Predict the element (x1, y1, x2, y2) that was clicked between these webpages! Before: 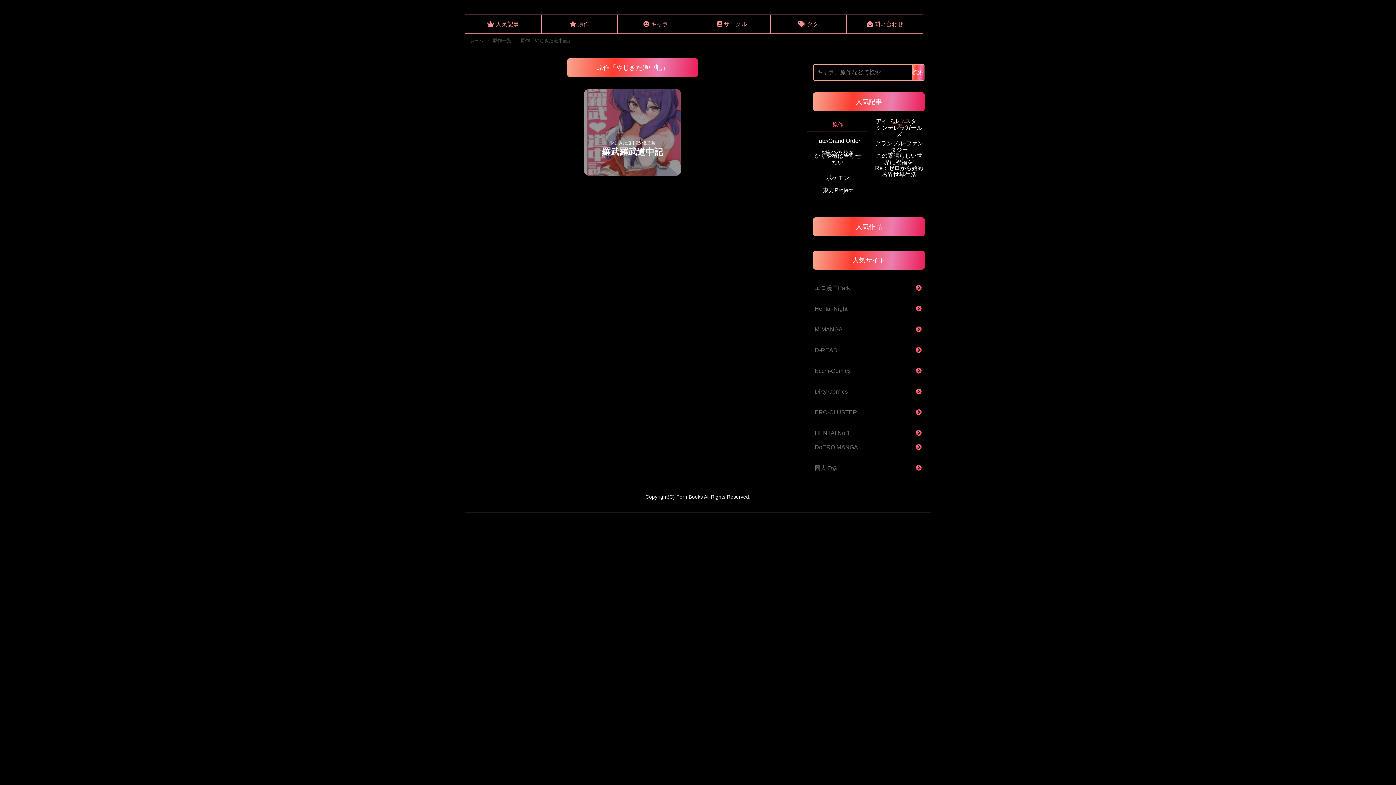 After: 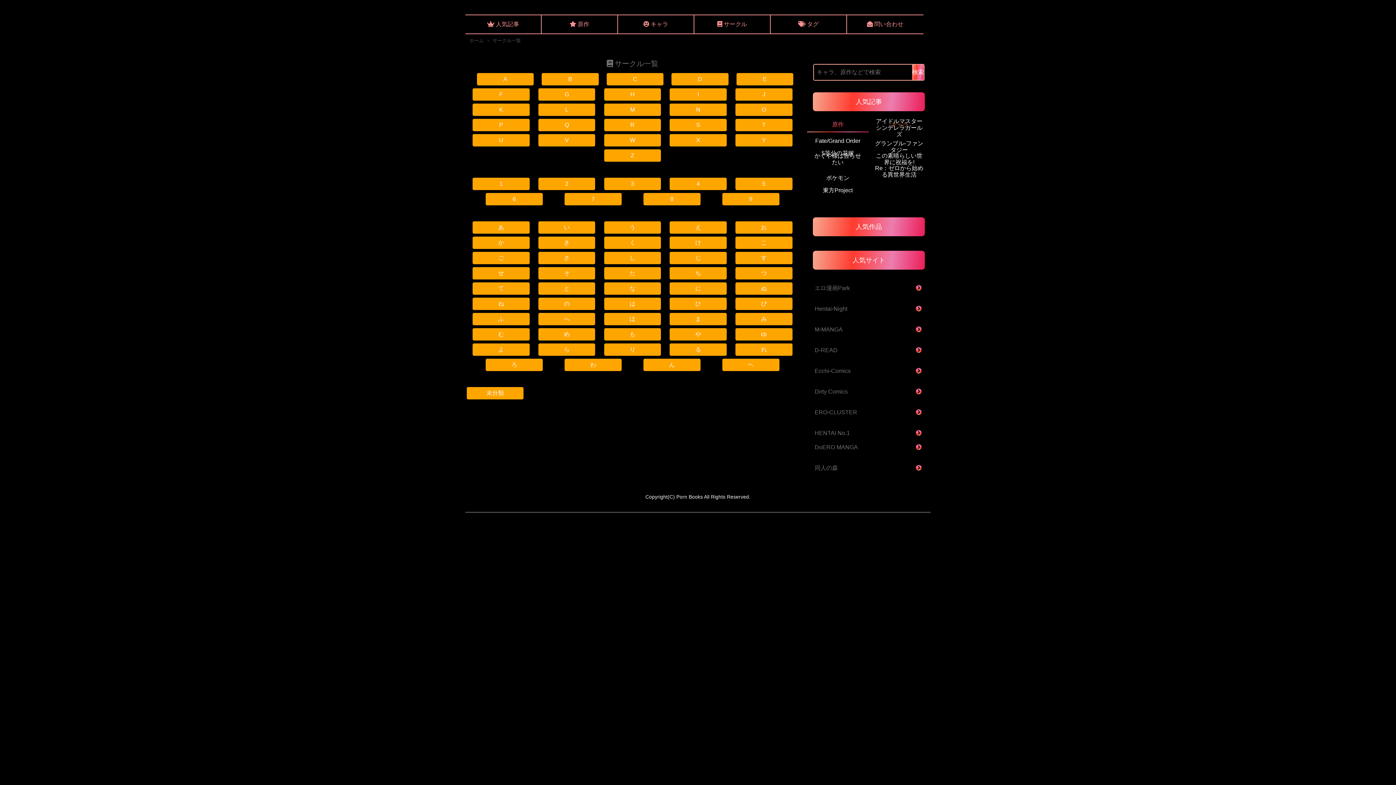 Action: bbox: (694, 15, 770, 33) label: サークル